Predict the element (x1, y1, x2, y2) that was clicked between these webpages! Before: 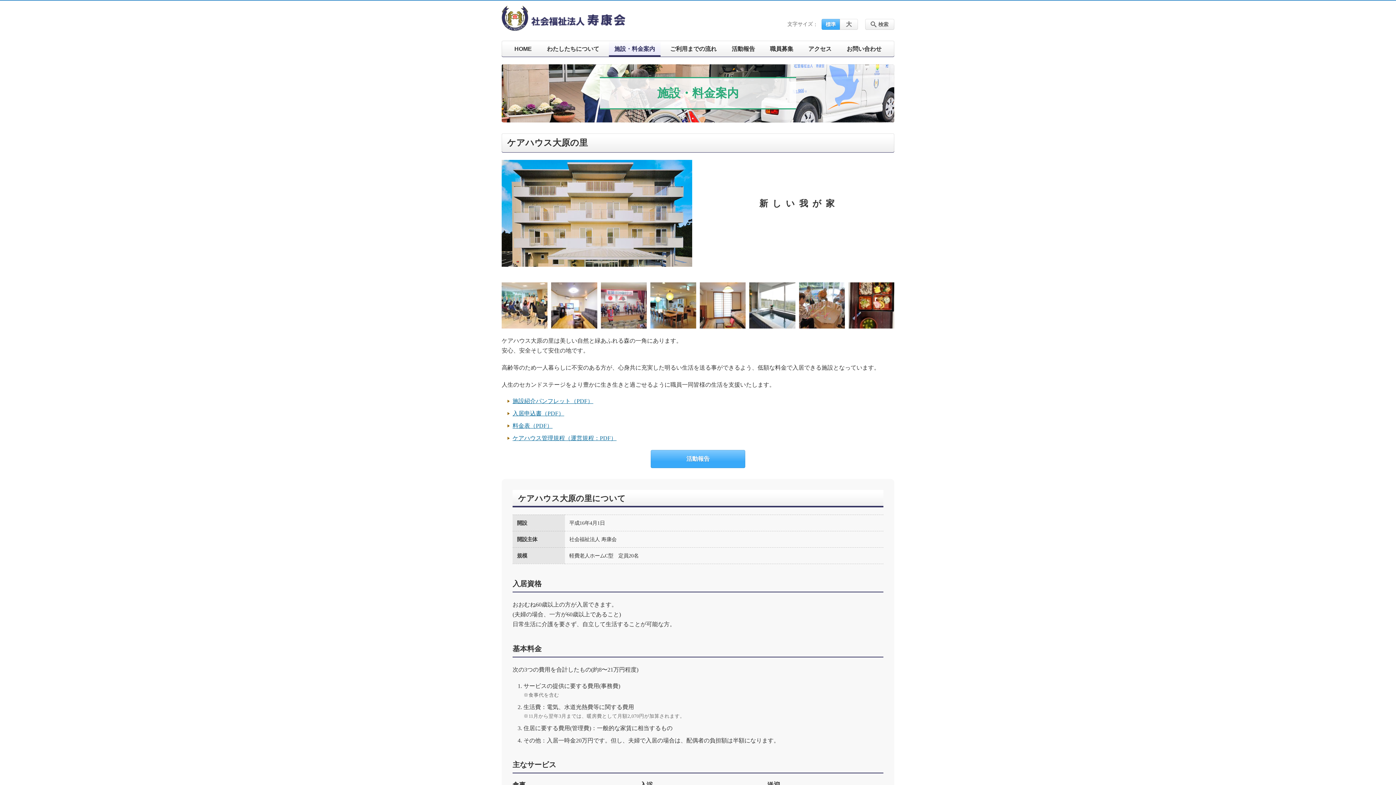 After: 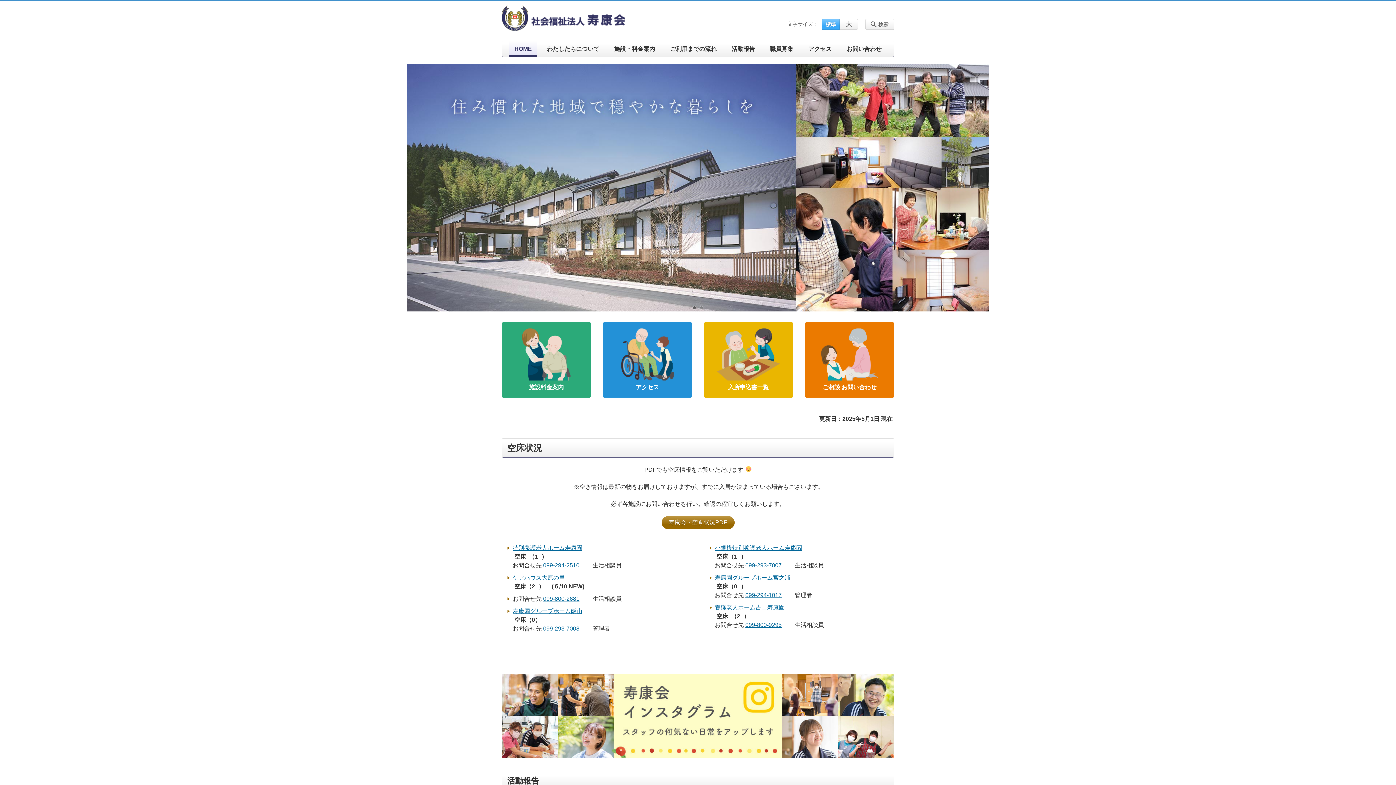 Action: bbox: (501, 5, 625, 30)